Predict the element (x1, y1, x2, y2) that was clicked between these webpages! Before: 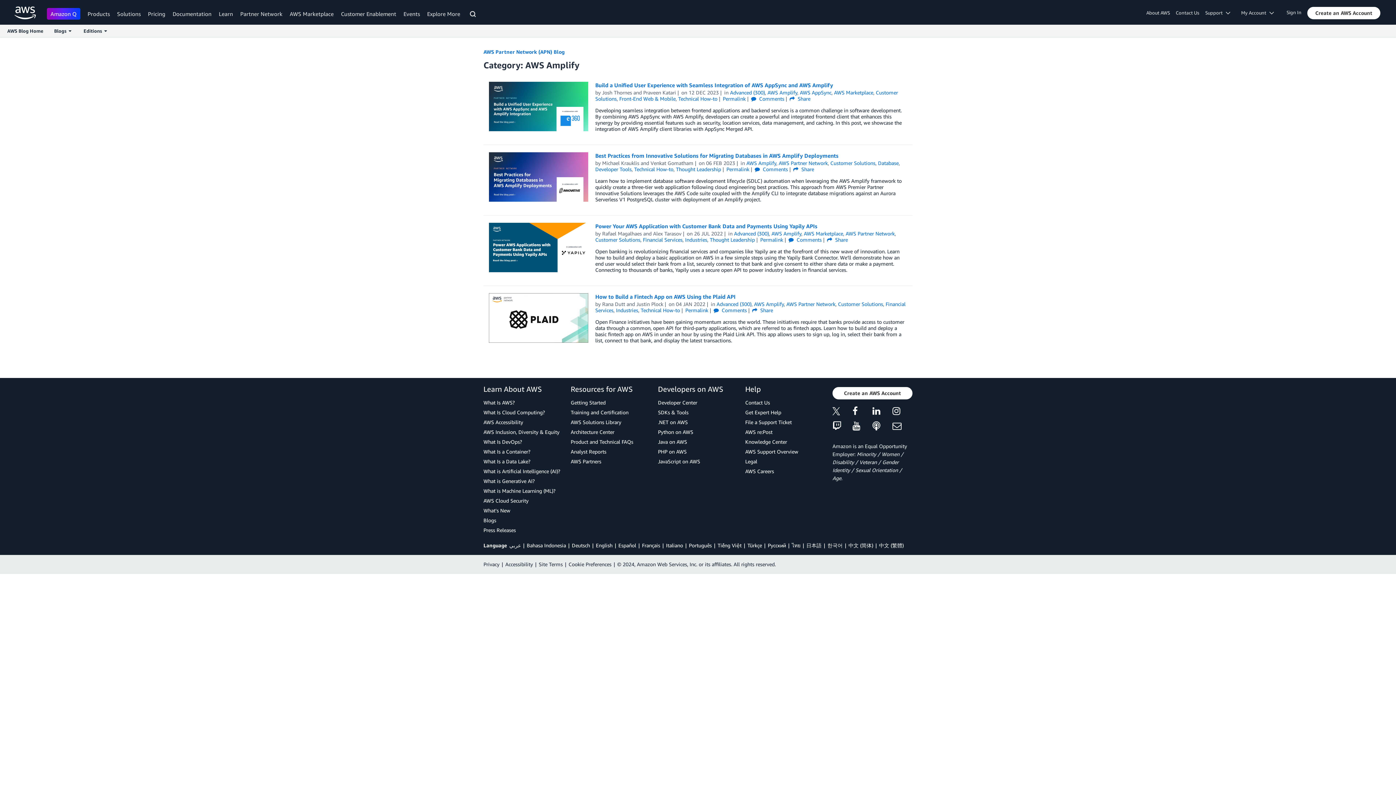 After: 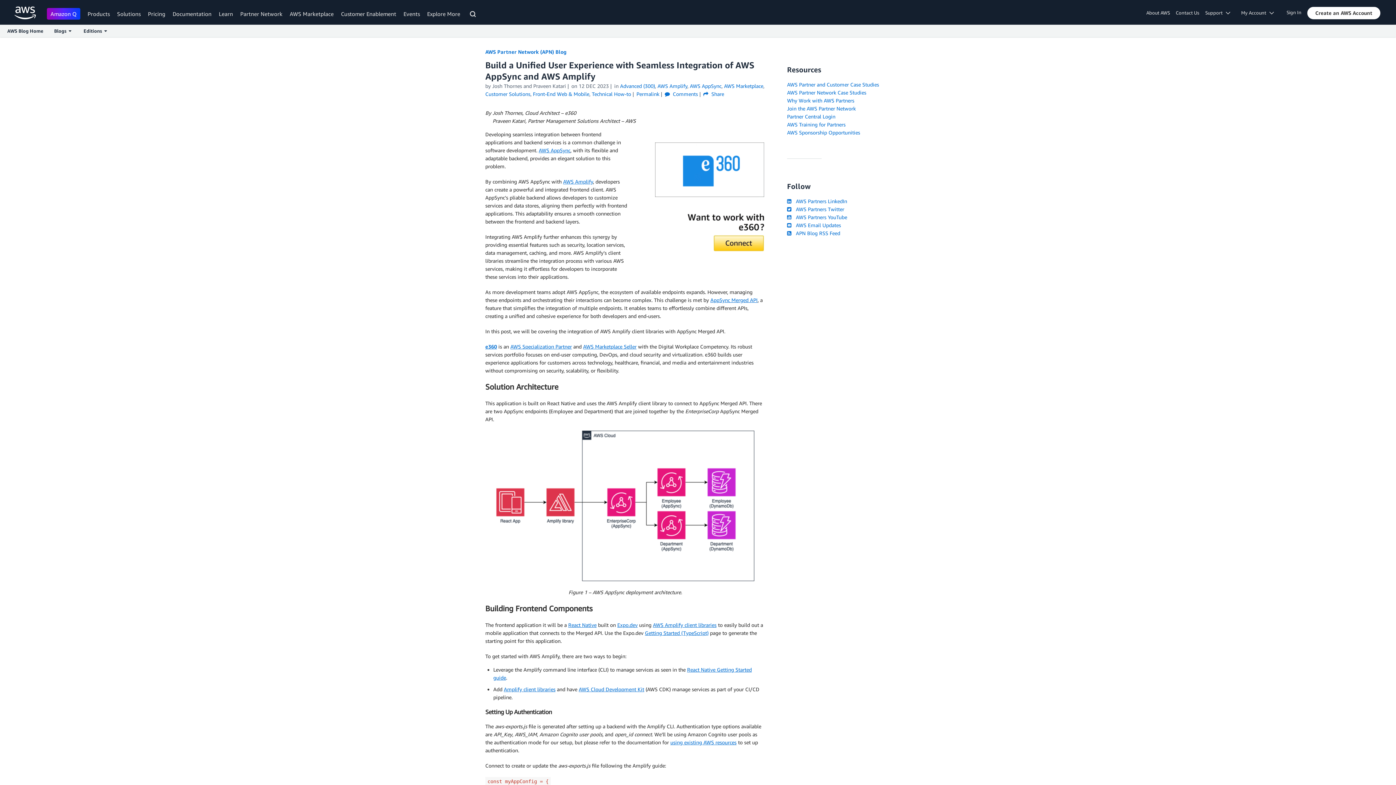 Action: bbox: (595, 81, 833, 88) label: Build a Unified User Experience with Seamless Integration of AWS AppSync and AWS Amplify